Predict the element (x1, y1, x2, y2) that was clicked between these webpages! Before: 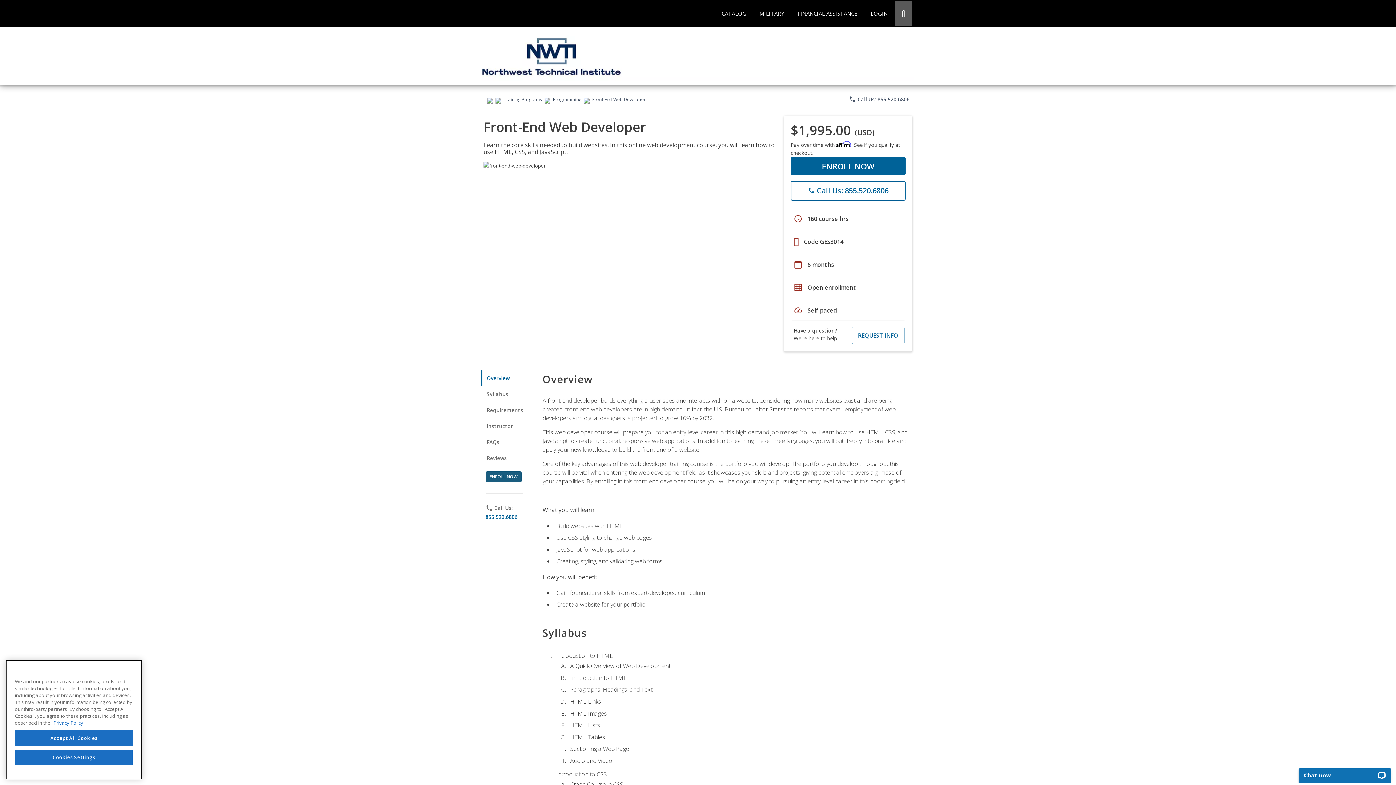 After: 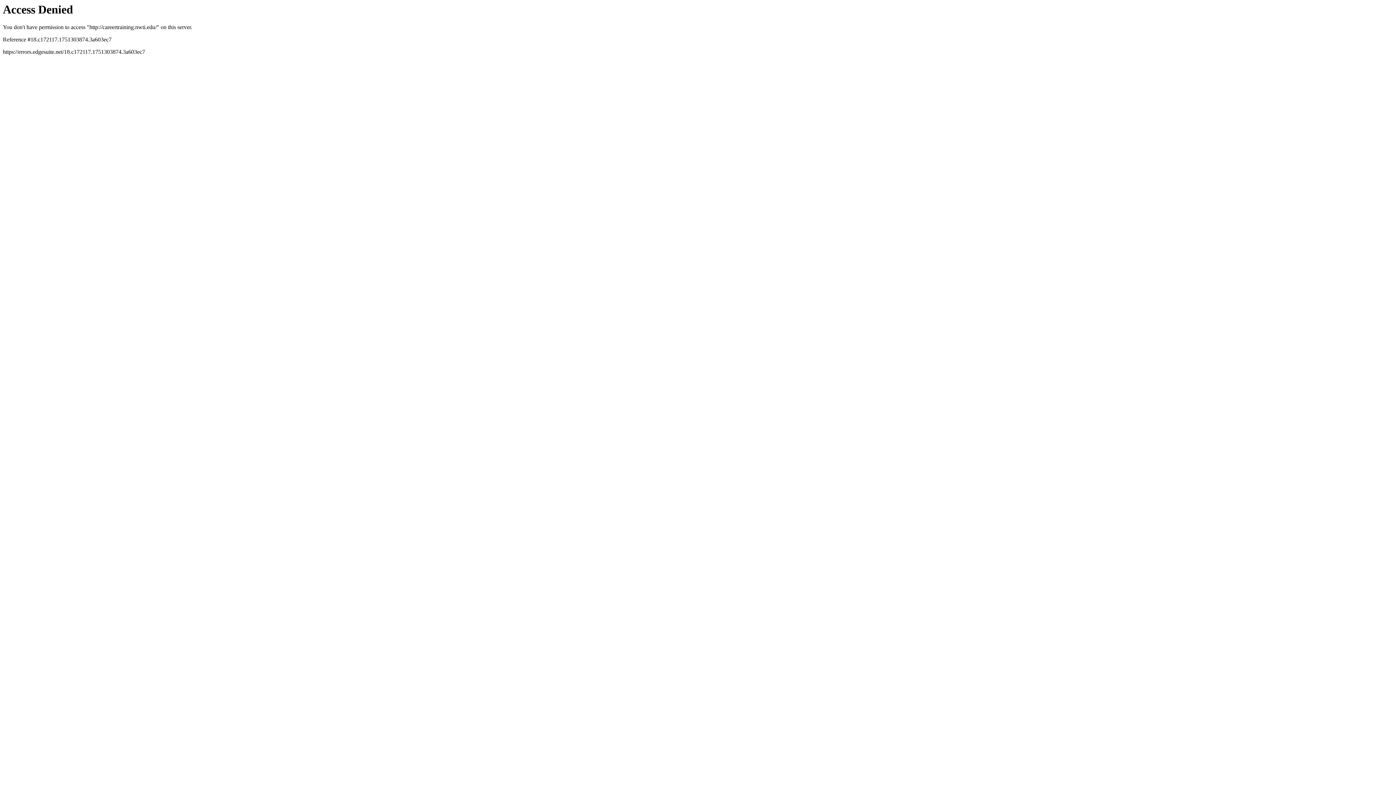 Action: bbox: (481, 74, 914, 81)